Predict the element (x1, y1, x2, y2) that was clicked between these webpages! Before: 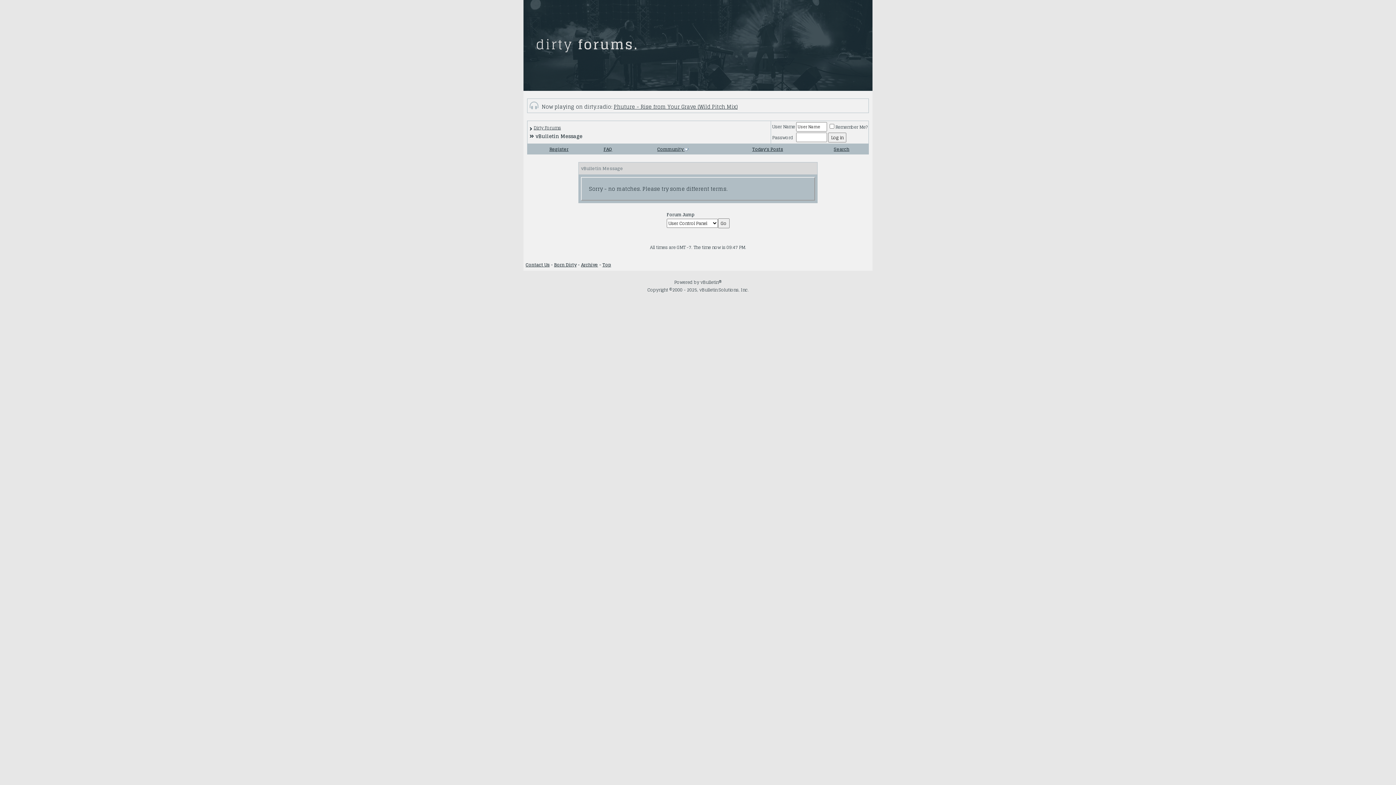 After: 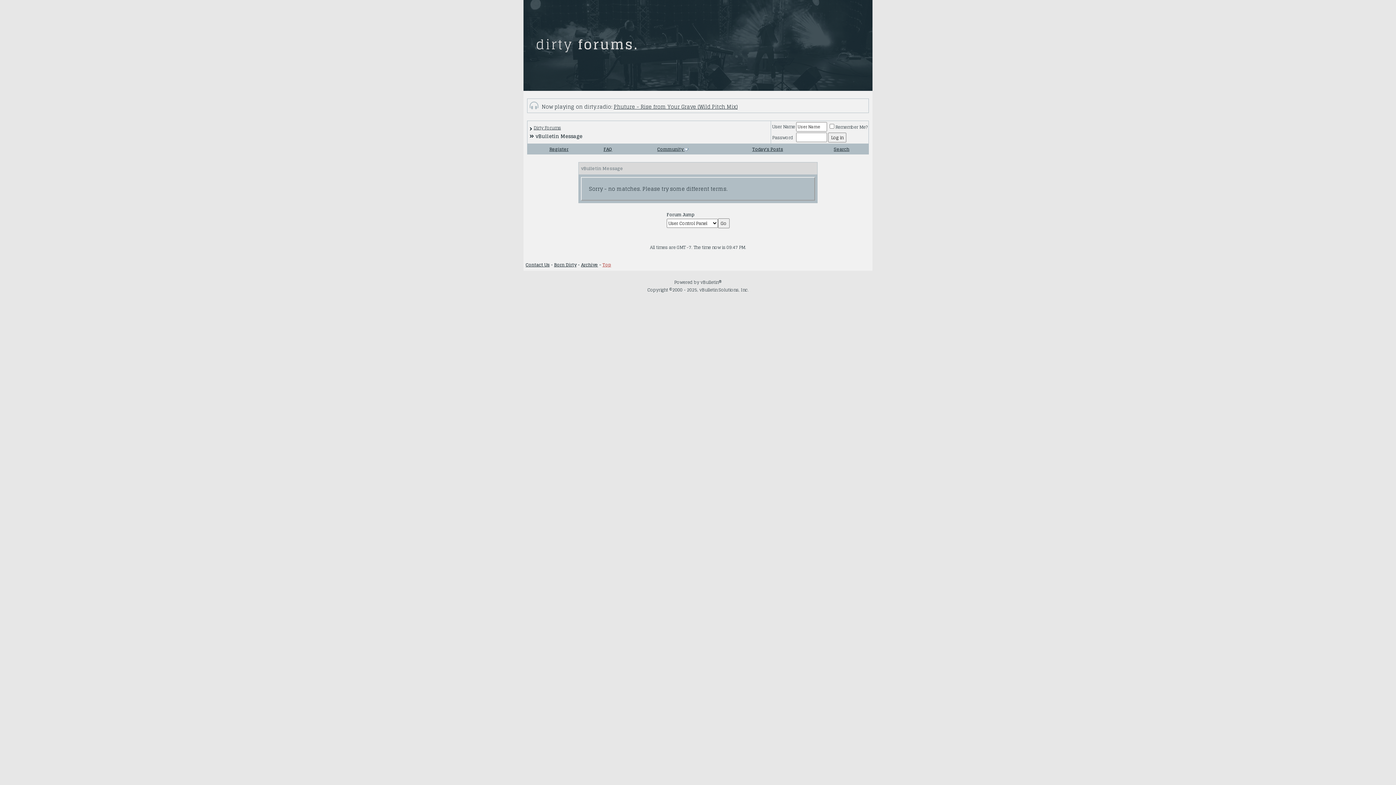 Action: label: Top bbox: (602, 261, 611, 268)